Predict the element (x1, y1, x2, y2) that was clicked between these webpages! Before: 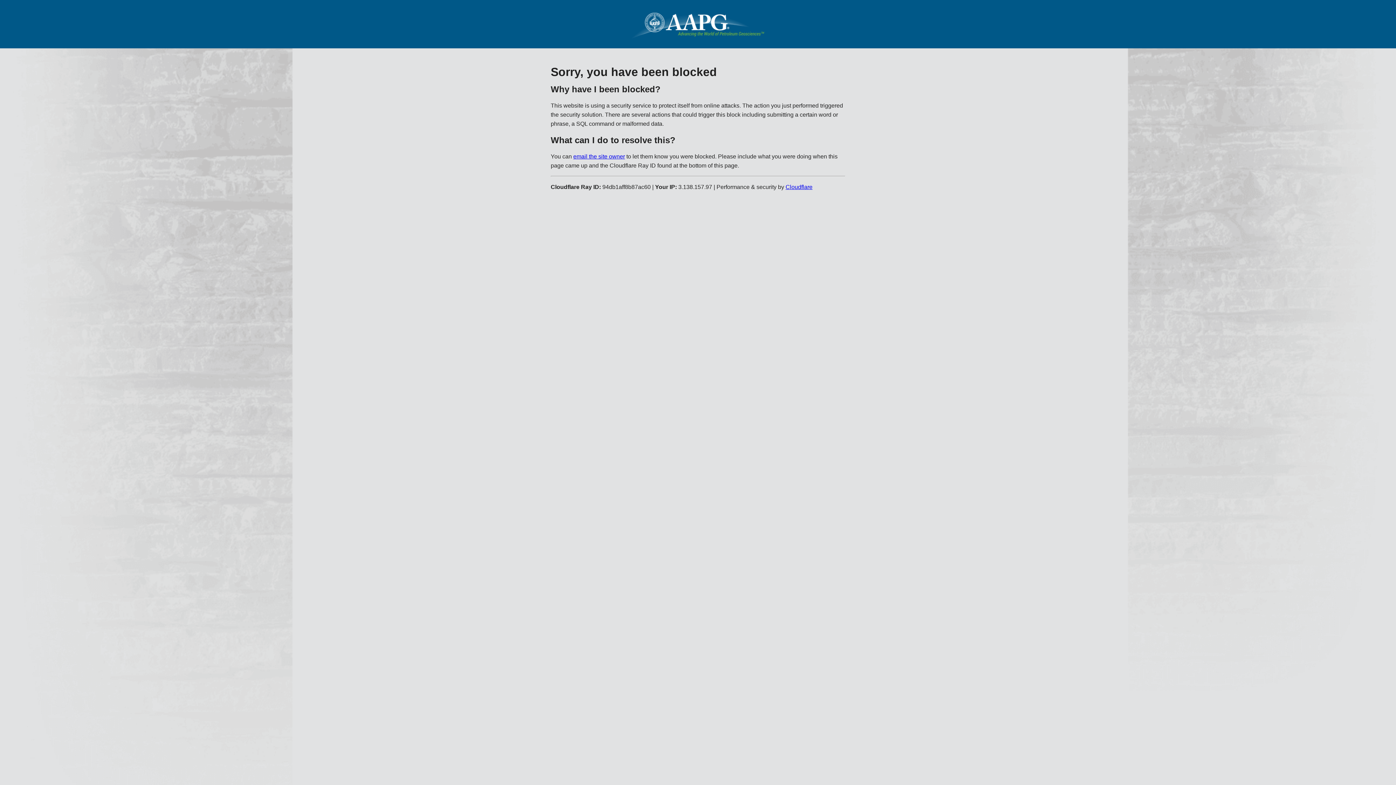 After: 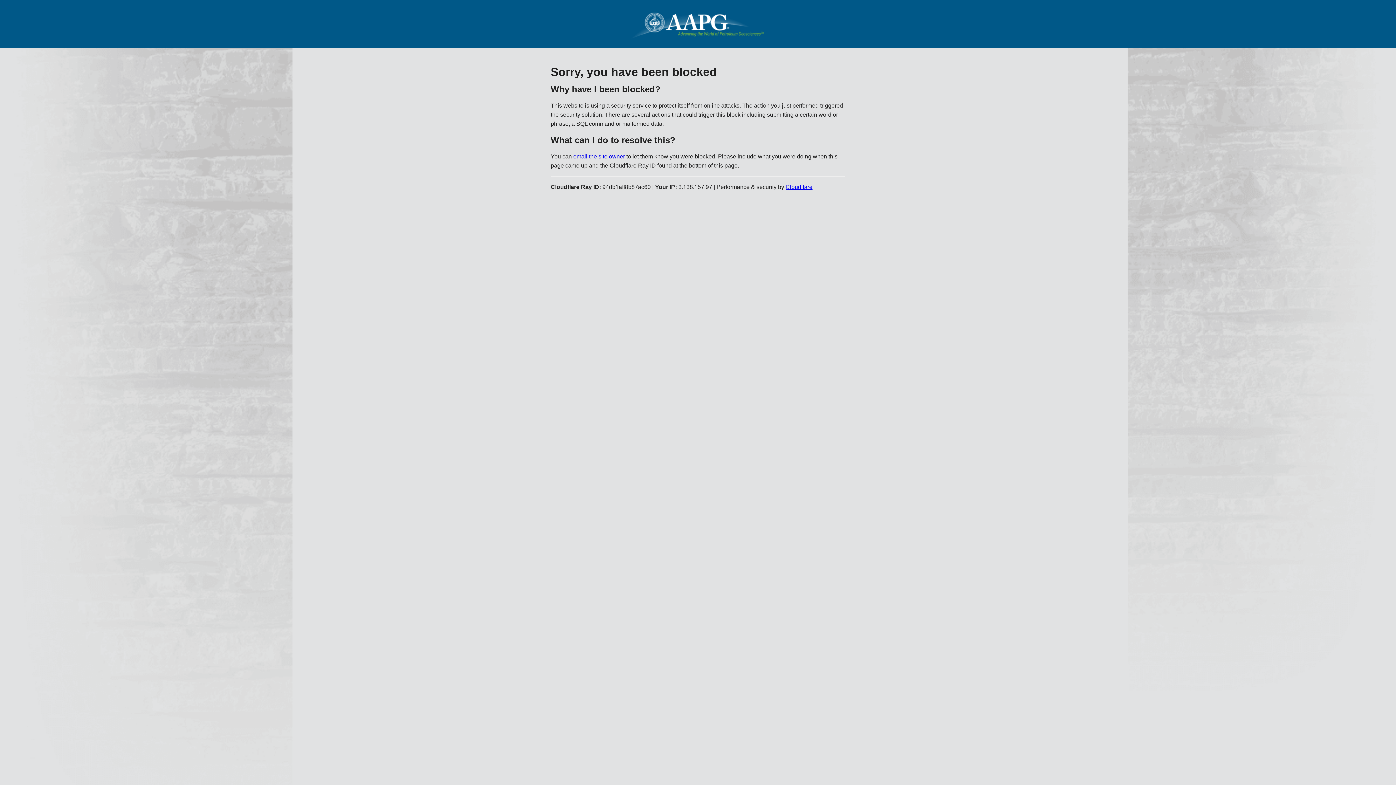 Action: label: Cloudflare bbox: (785, 183, 812, 190)